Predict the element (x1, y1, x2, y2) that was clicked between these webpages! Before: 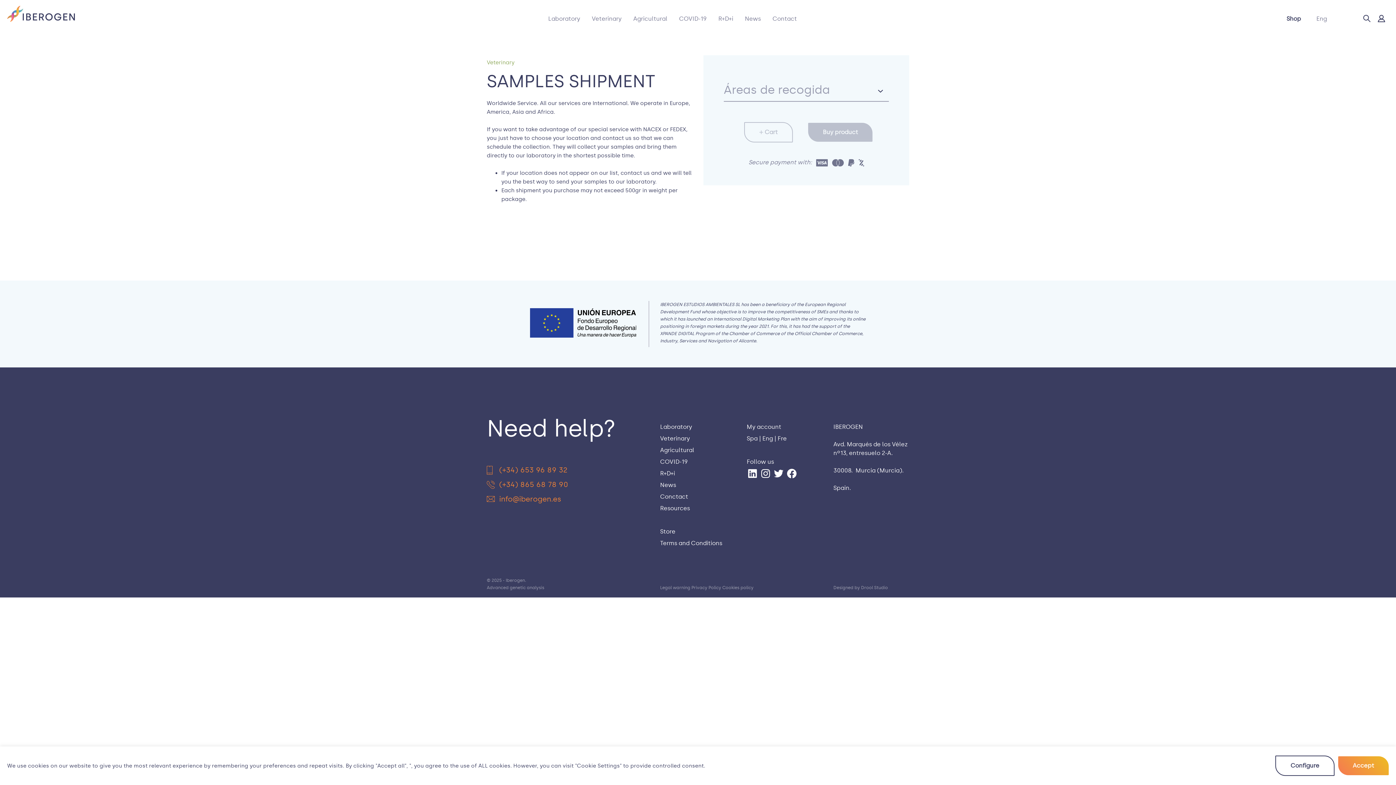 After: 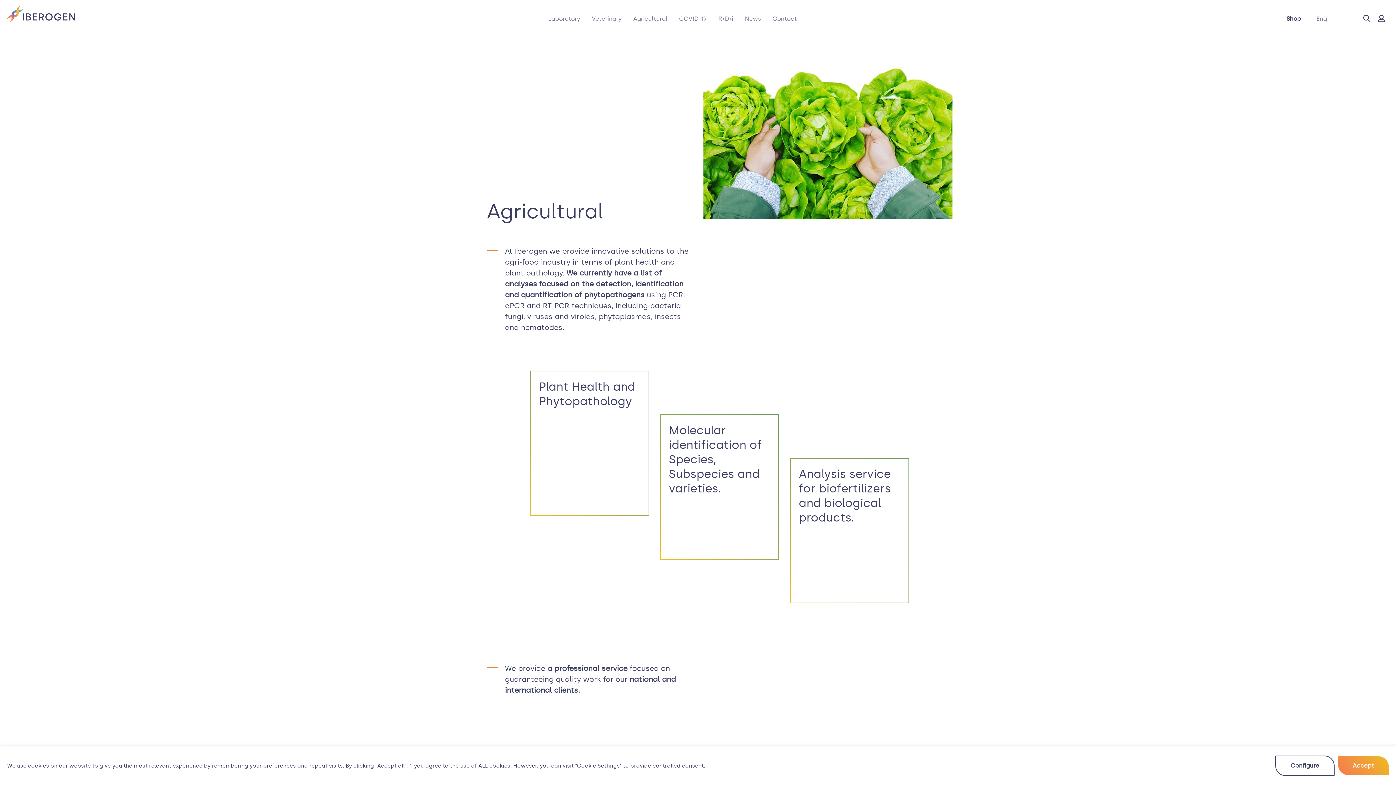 Action: bbox: (660, 458, 694, 465) label: Agricultural